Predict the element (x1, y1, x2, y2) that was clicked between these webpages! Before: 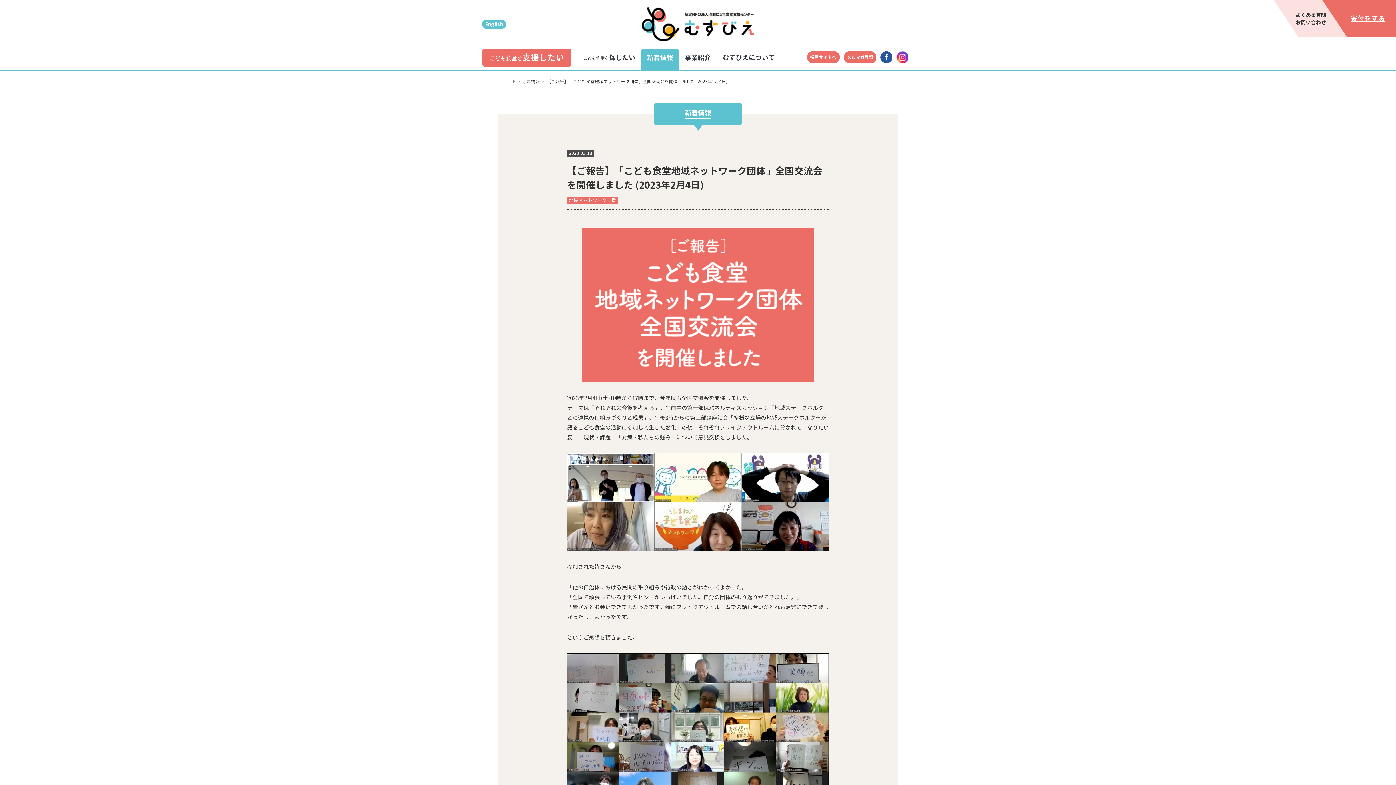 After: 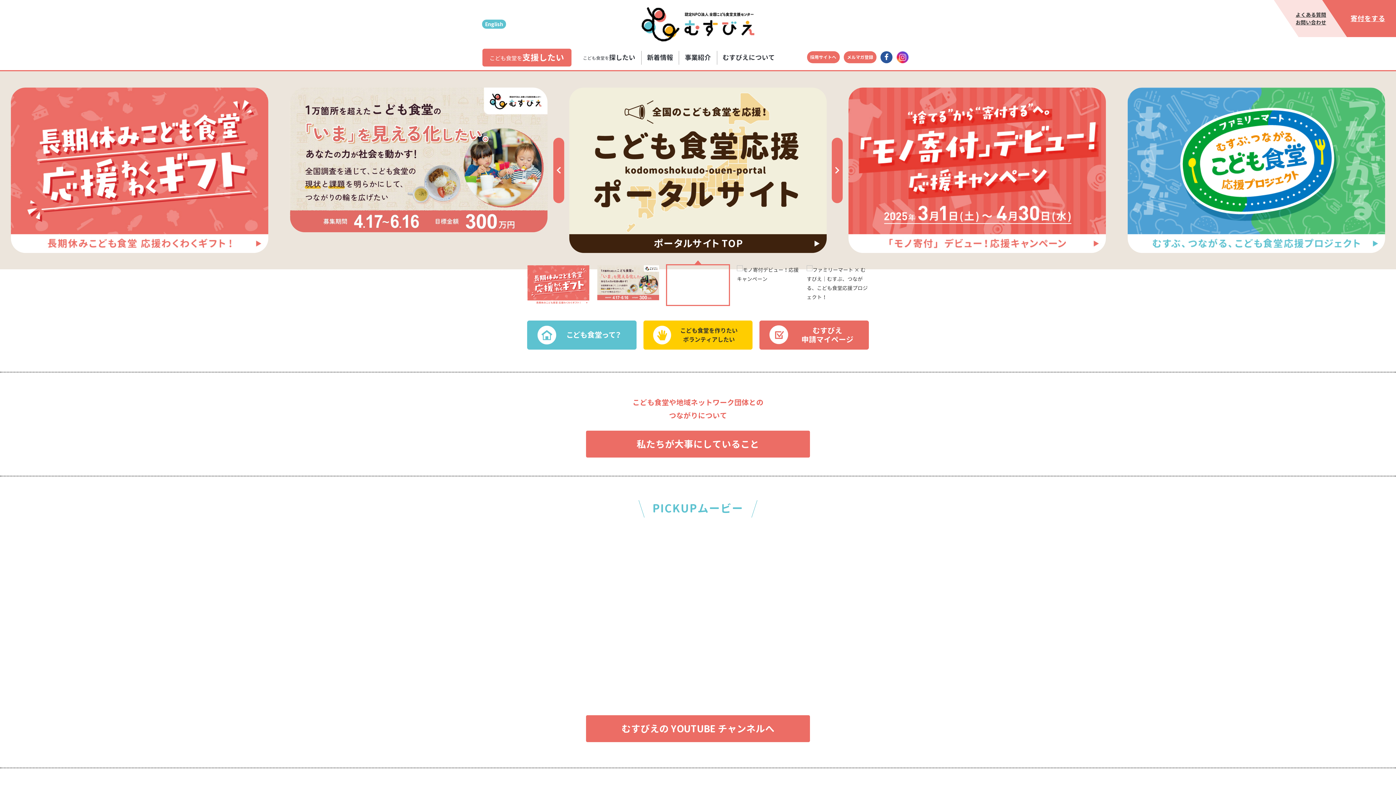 Action: bbox: (641, 7, 754, 41)